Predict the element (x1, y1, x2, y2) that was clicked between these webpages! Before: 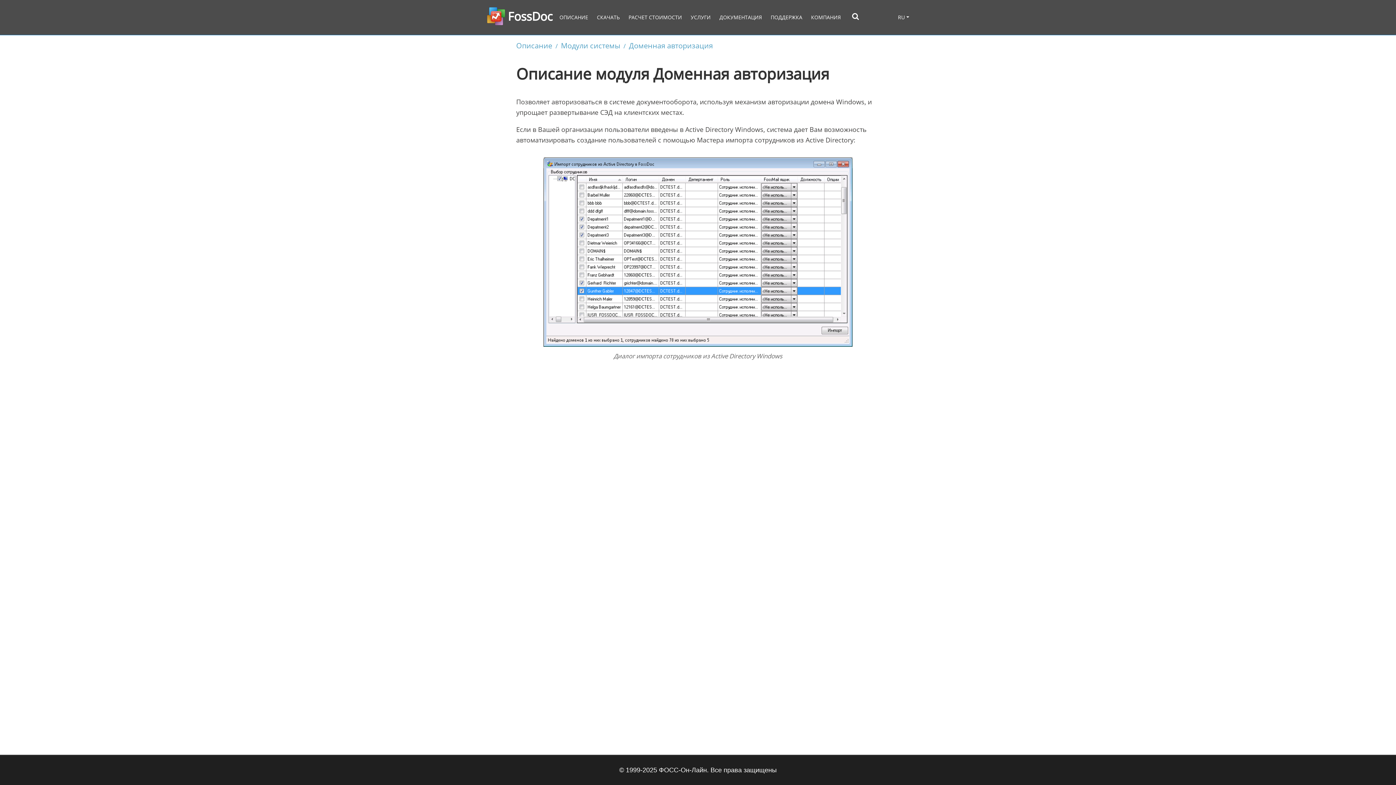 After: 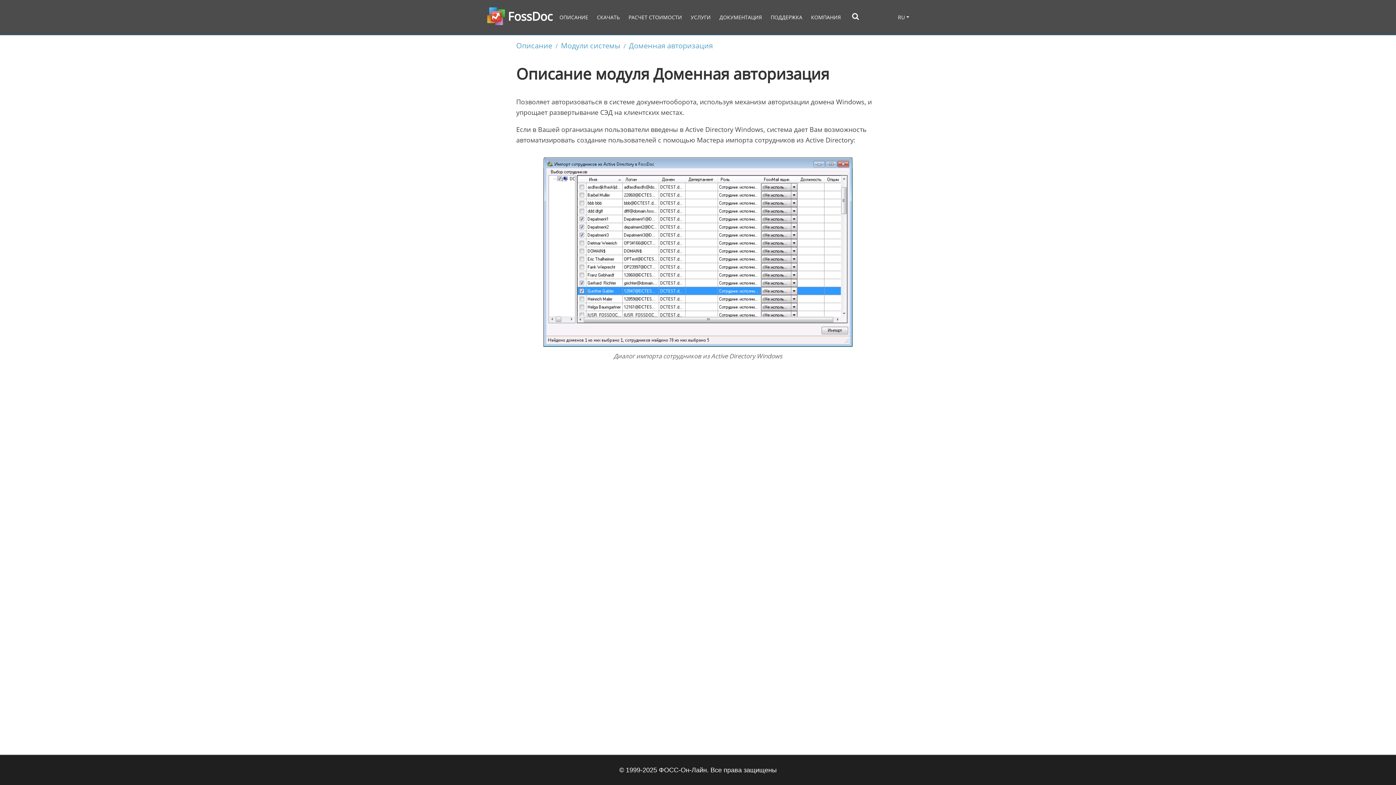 Action: bbox: (629, 40, 713, 50) label: Доменная авторизация